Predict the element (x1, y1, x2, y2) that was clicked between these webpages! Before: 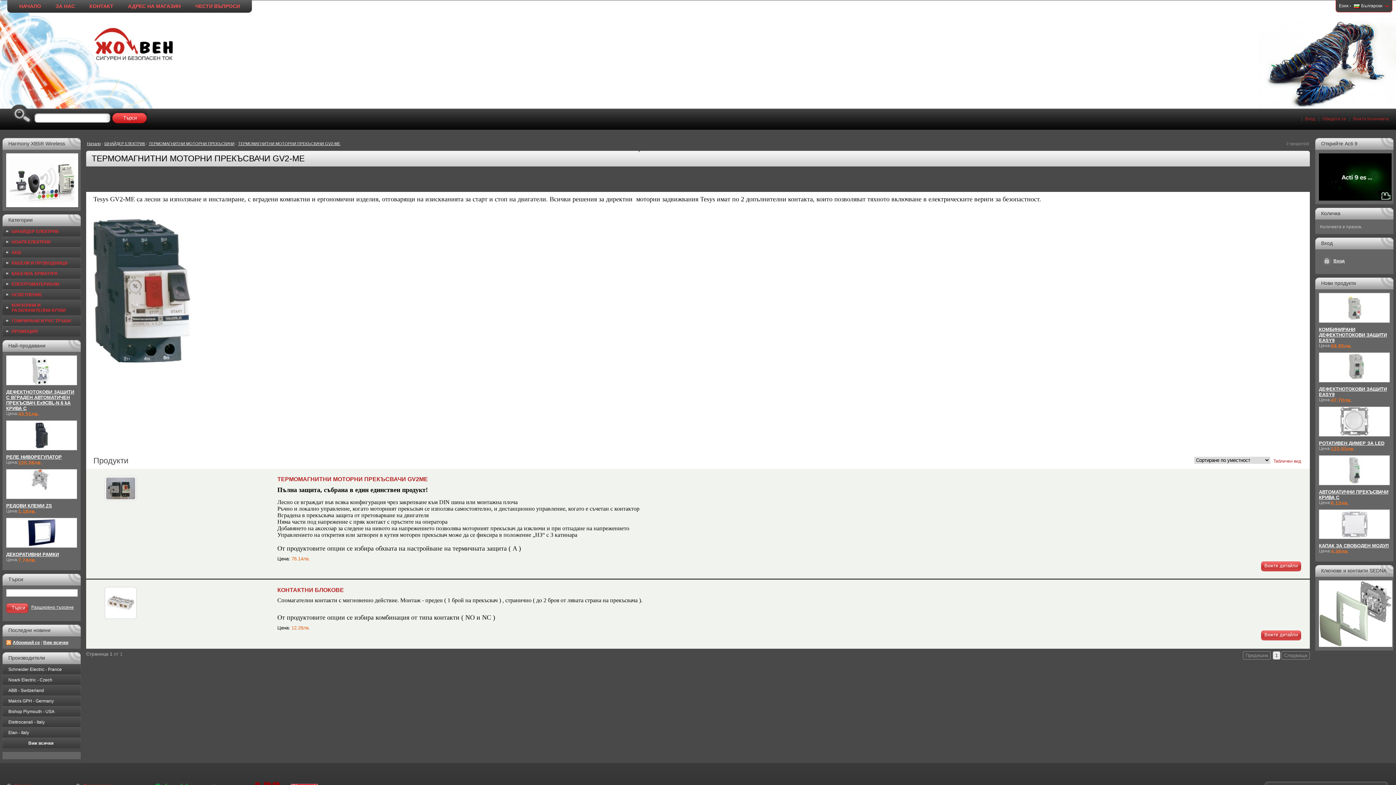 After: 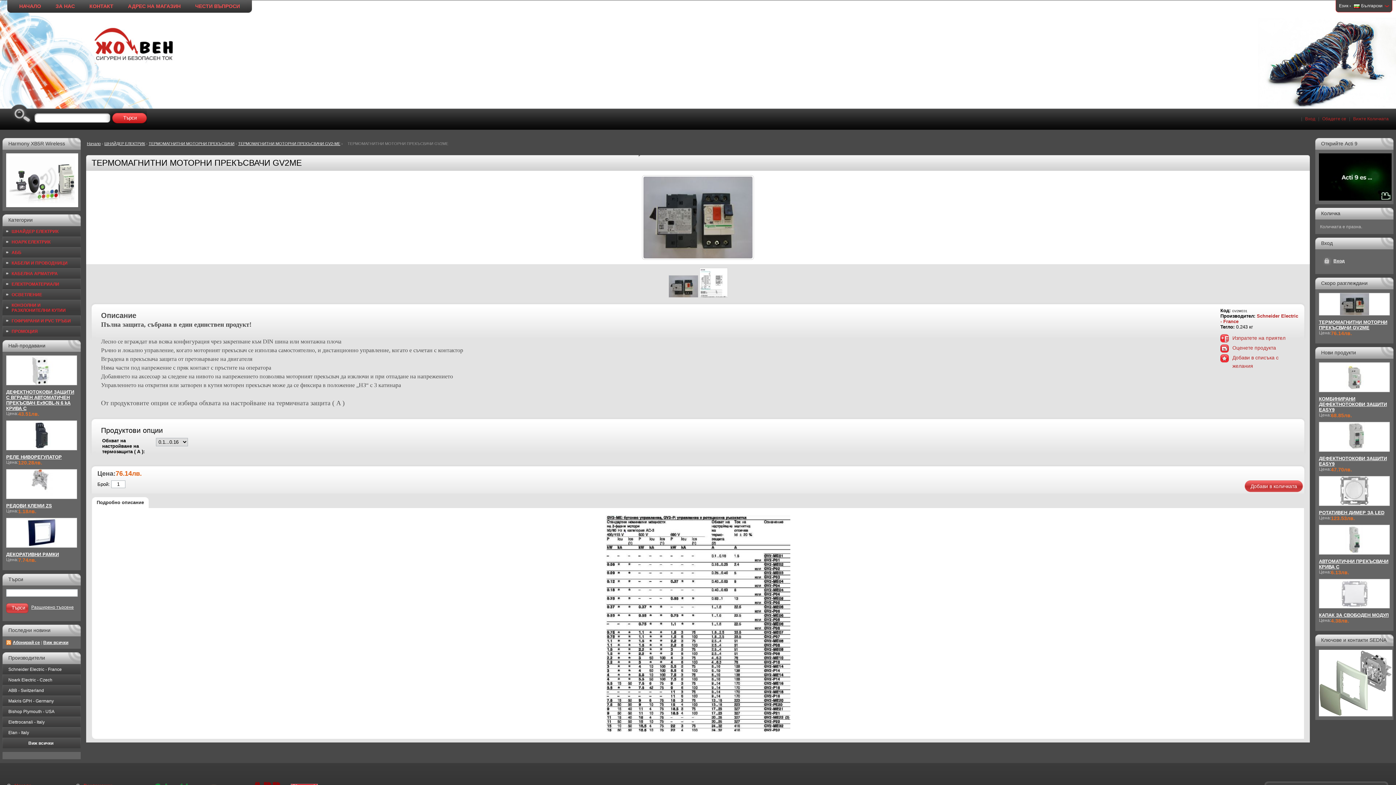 Action: bbox: (93, 476, 148, 530)